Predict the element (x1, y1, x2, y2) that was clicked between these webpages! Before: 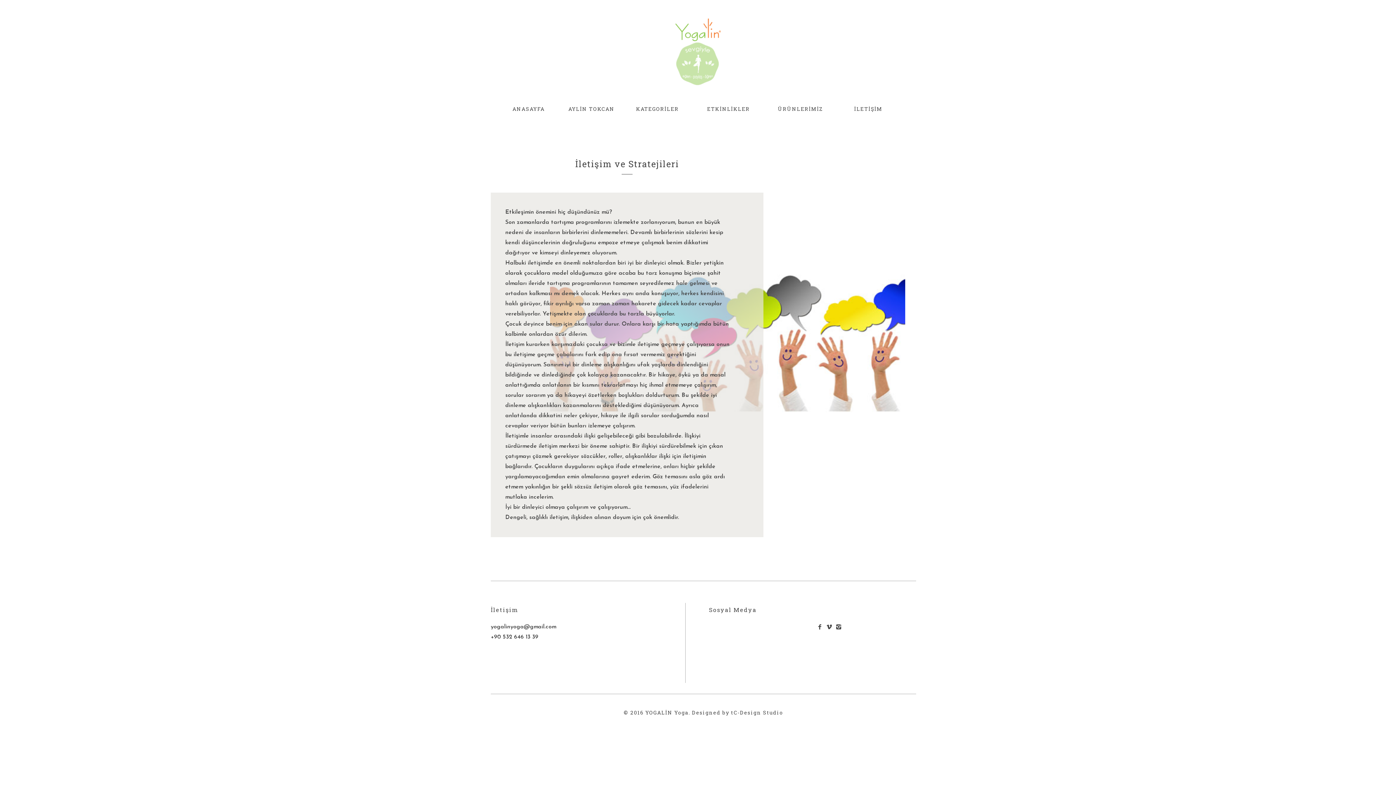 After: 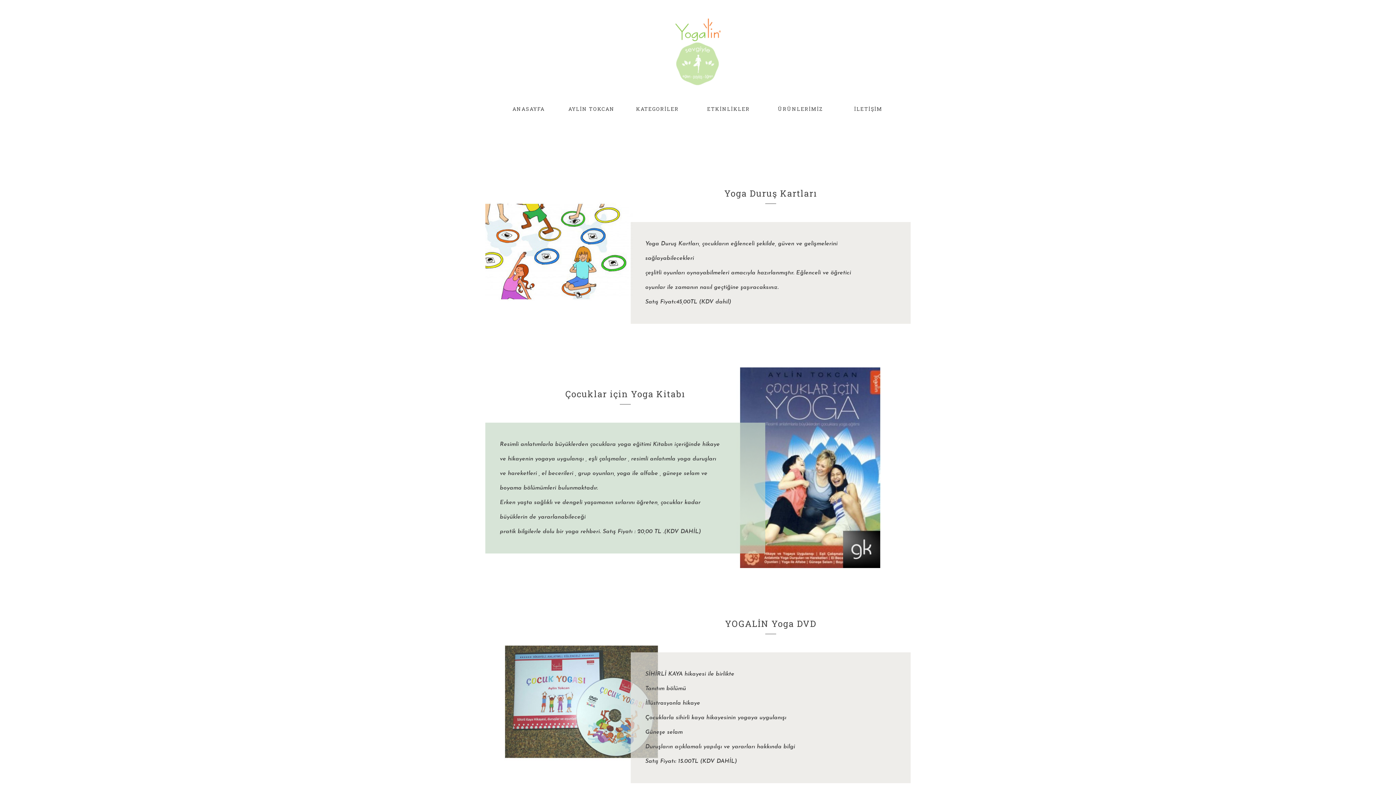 Action: label: ÜRÜNLERİMİZ bbox: (778, 98, 823, 119)